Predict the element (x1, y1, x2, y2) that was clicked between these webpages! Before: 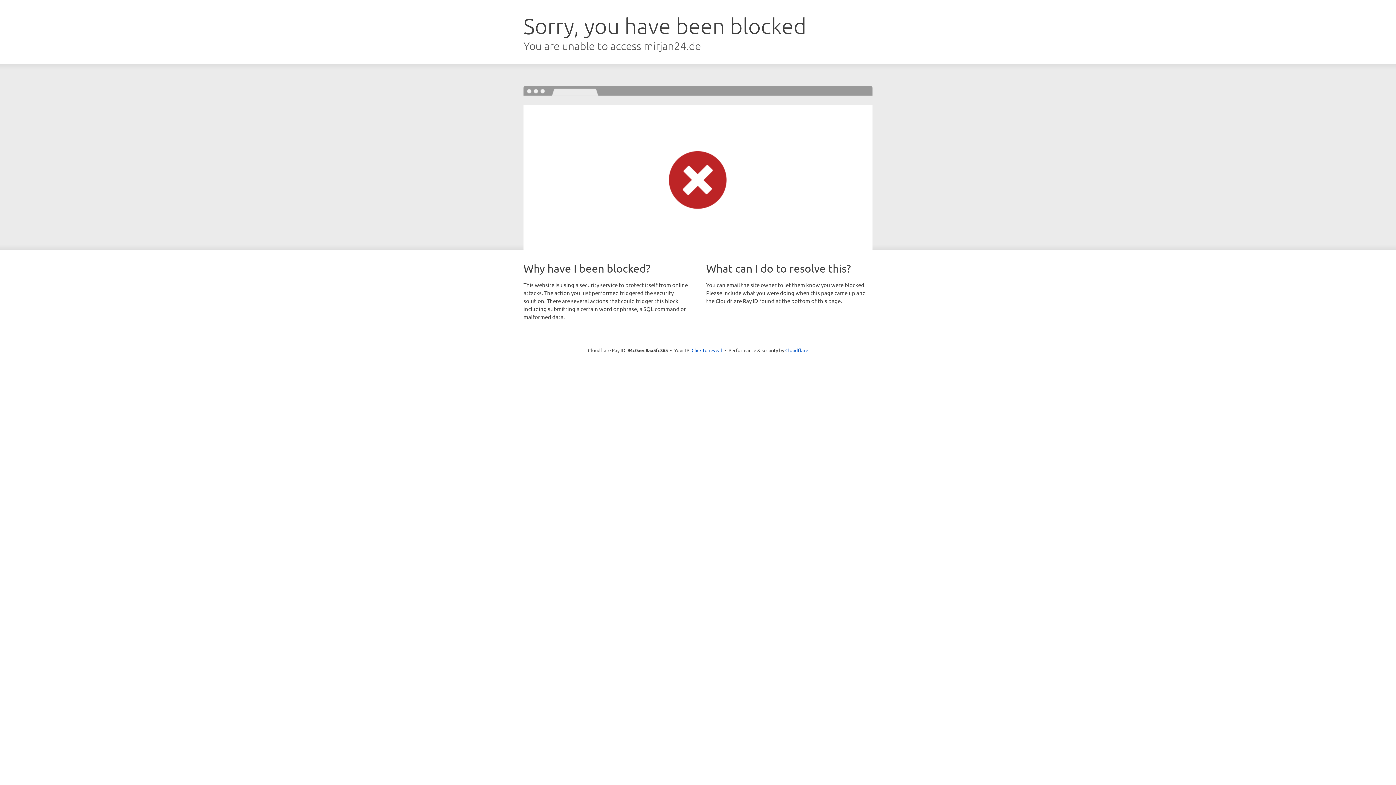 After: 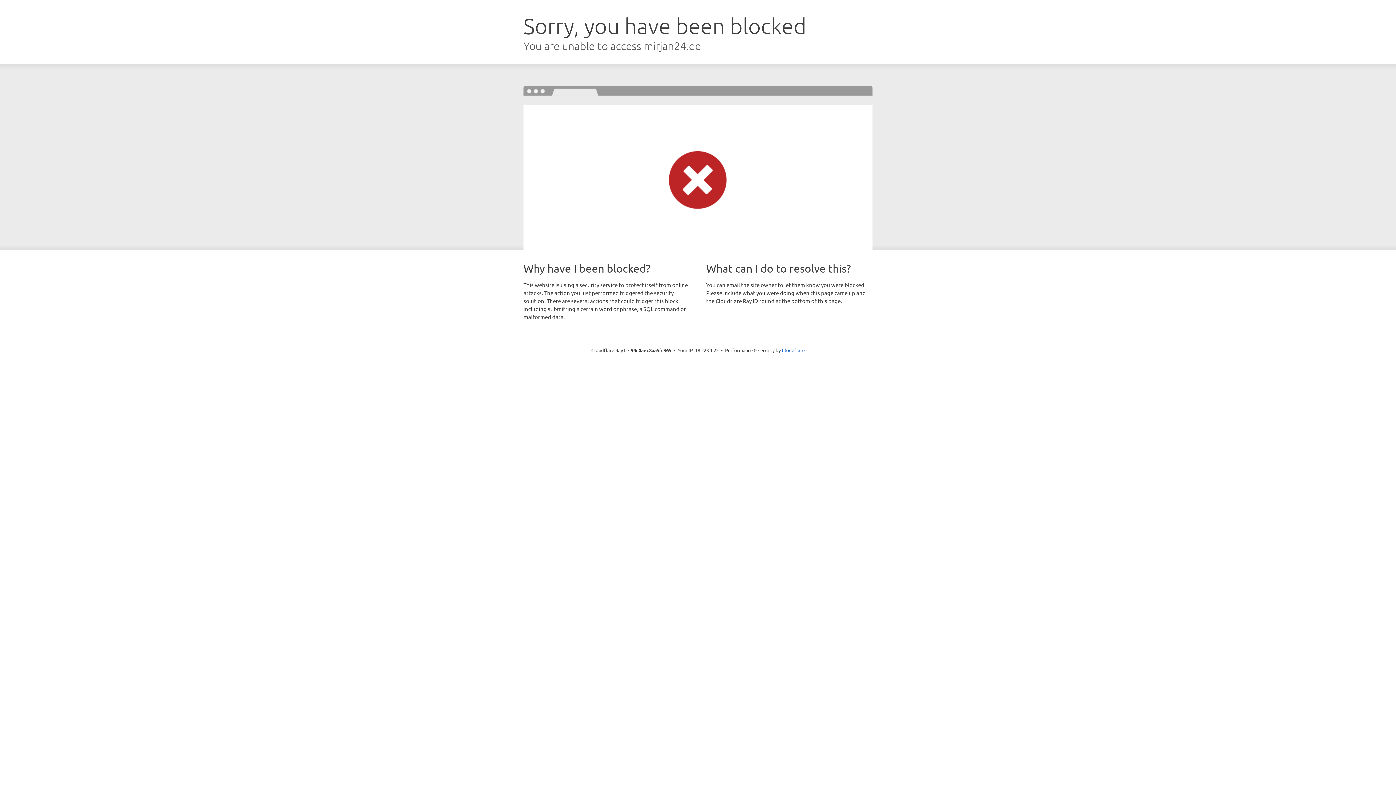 Action: label: Click to reveal bbox: (691, 346, 722, 353)